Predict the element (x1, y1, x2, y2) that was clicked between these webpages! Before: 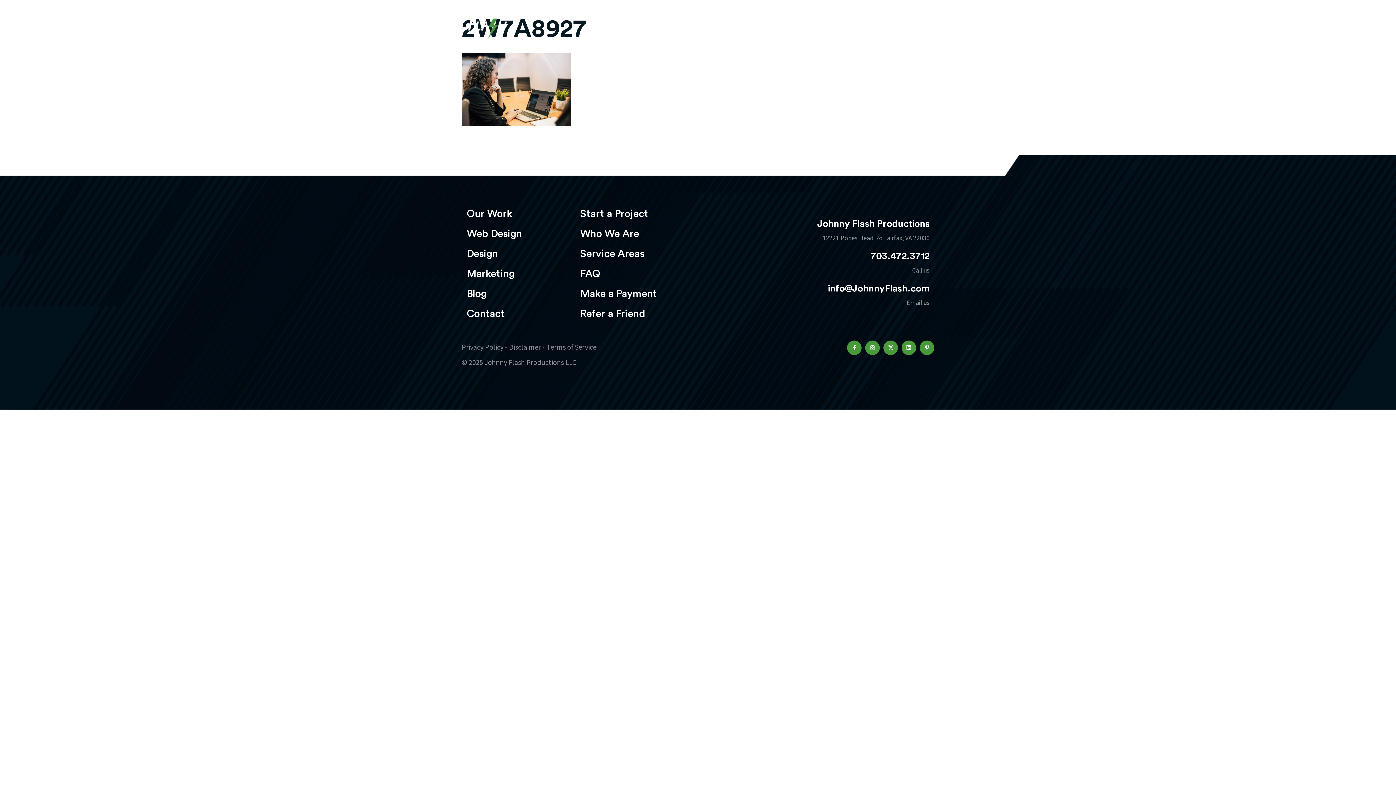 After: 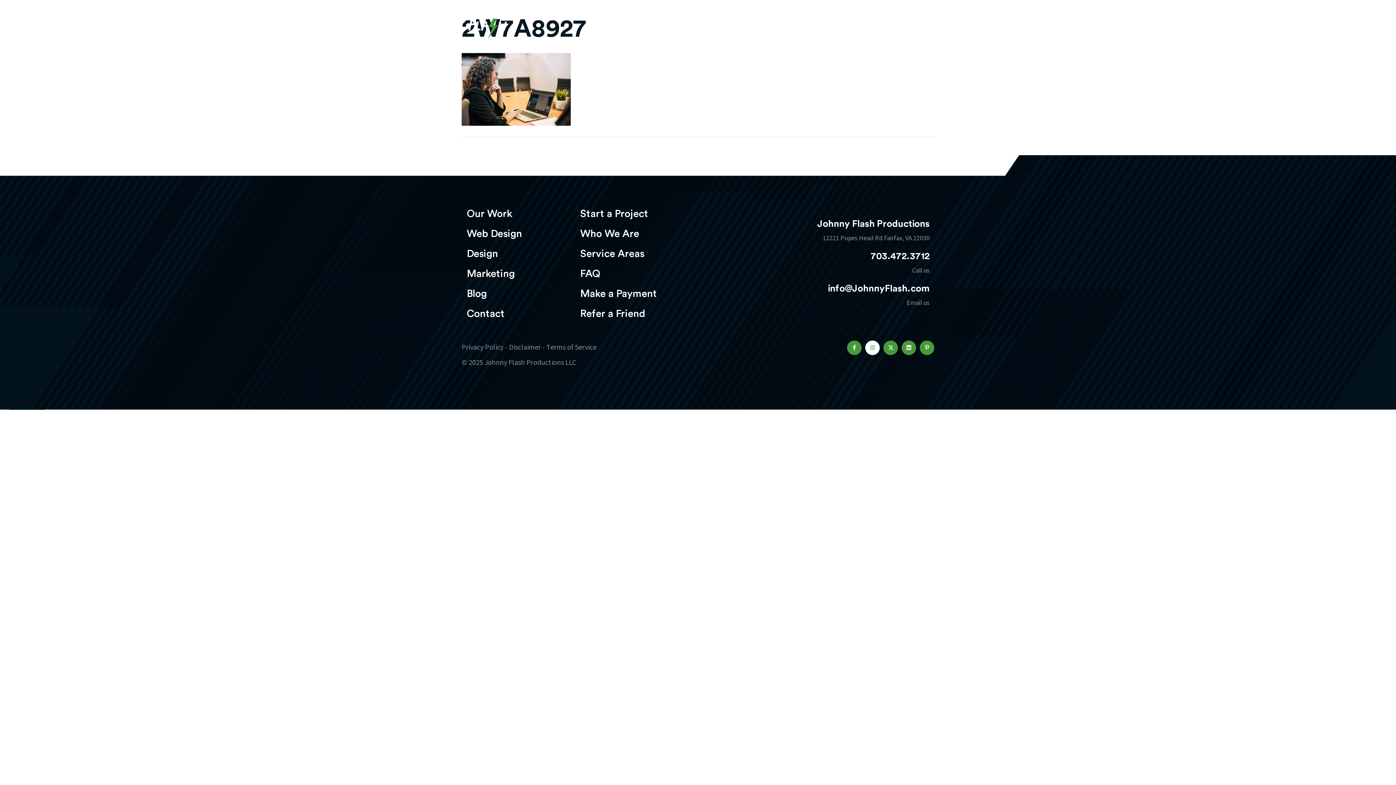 Action: bbox: (865, 340, 880, 355) label: Instagram